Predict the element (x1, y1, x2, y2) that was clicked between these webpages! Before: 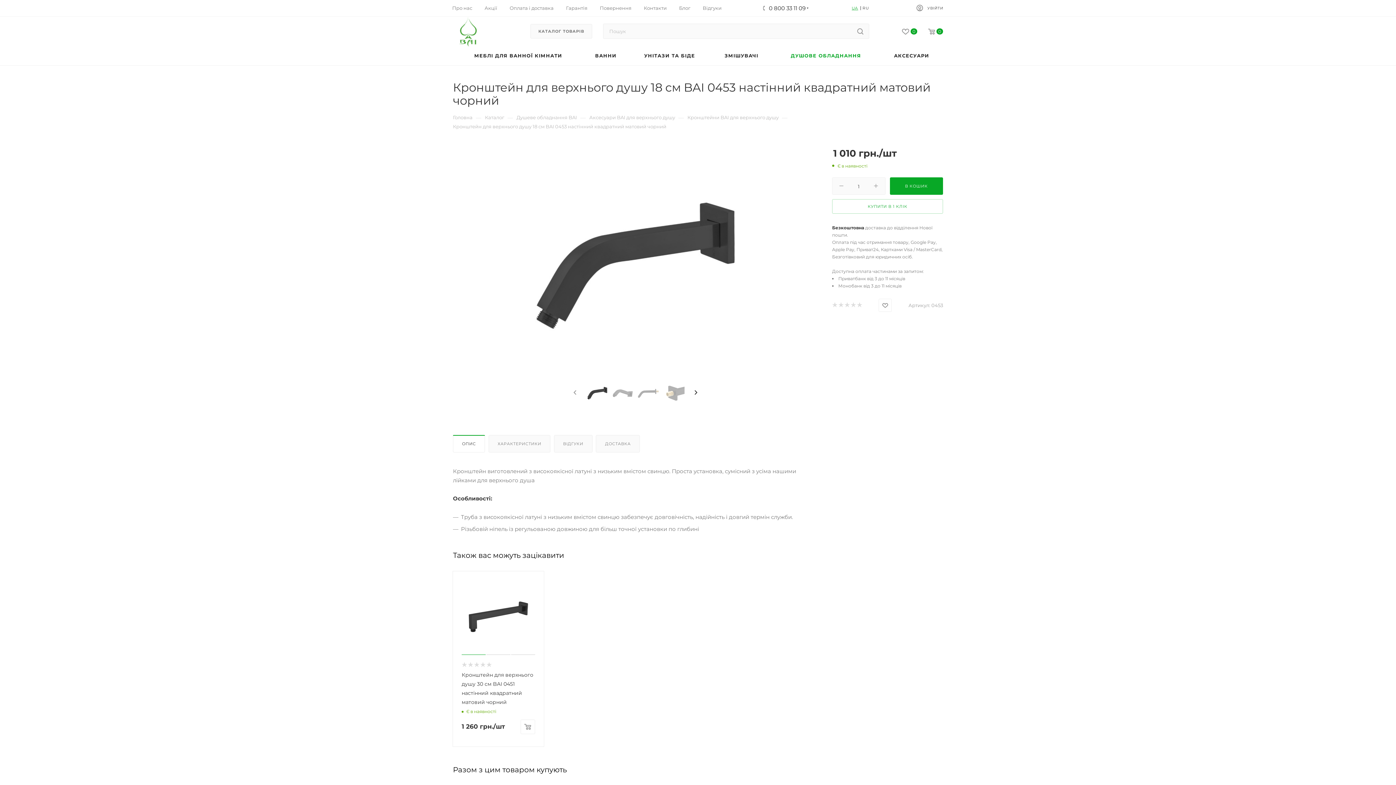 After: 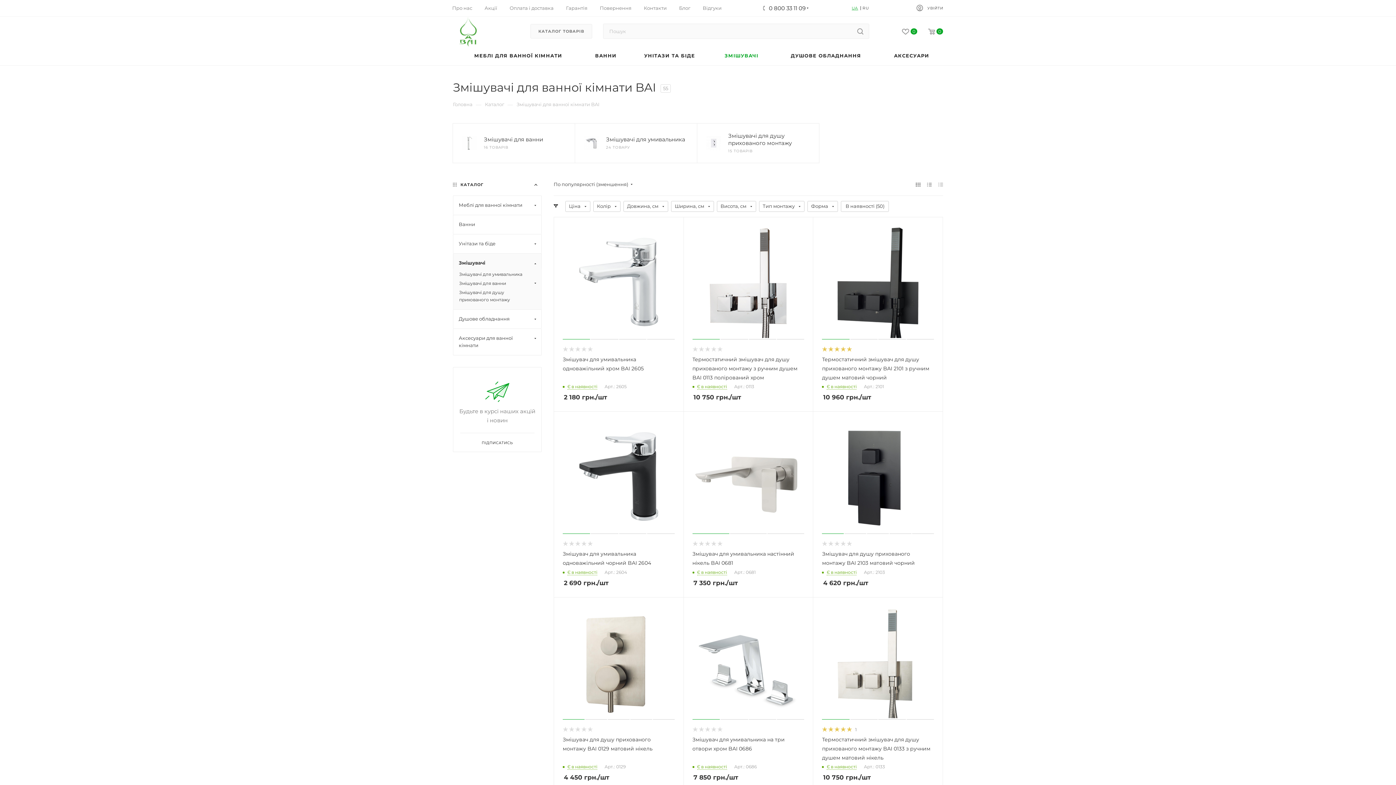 Action: label: ЗМІШУВАЧІ bbox: (711, 46, 772, 65)